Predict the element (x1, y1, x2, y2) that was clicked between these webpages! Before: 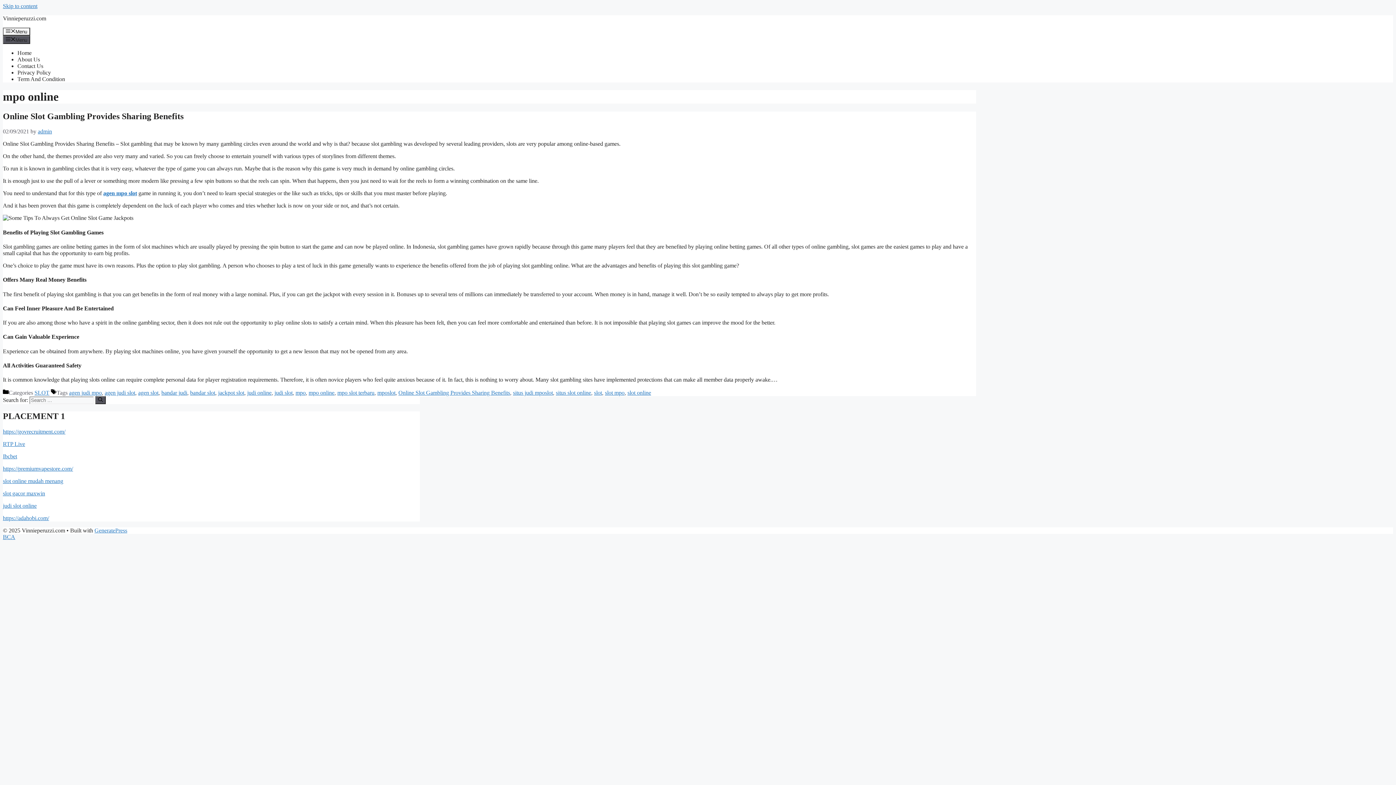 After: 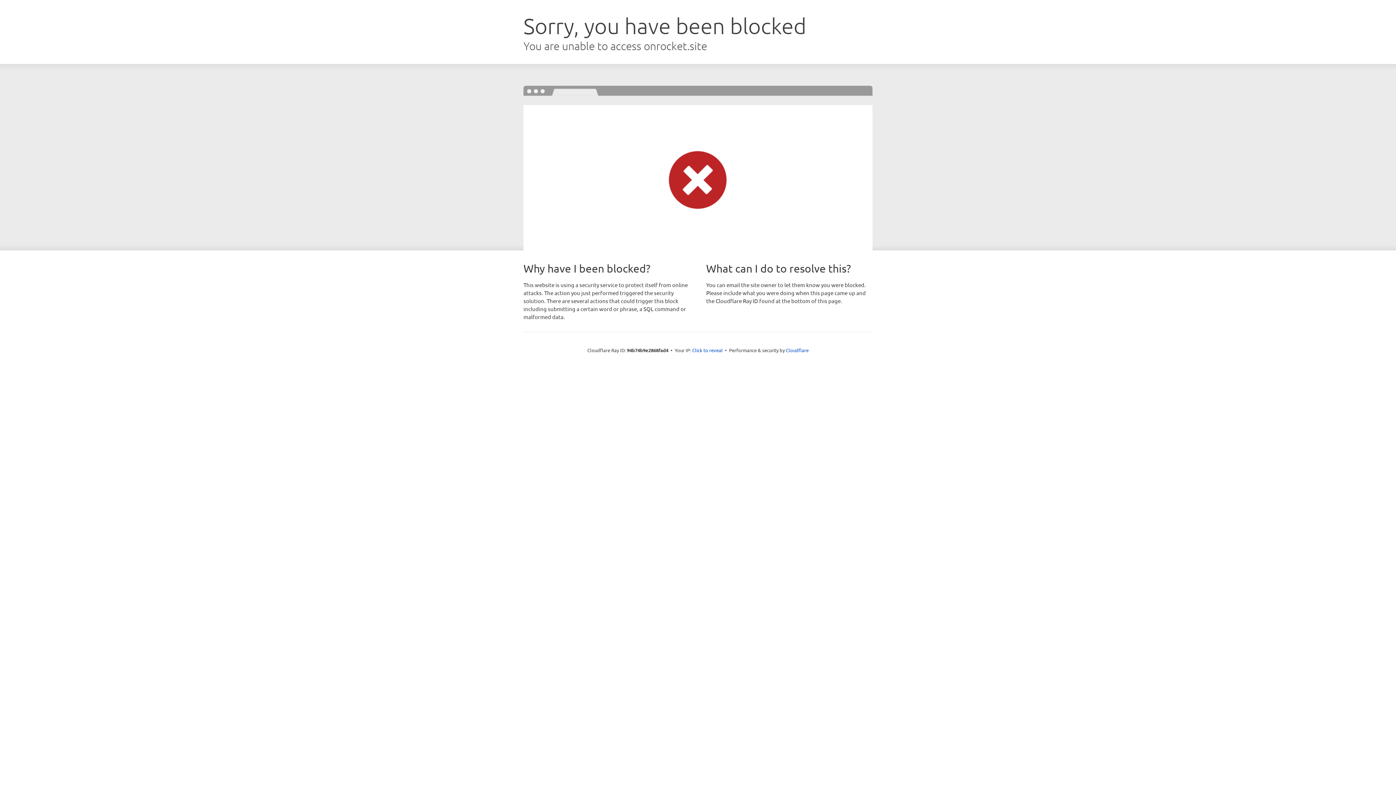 Action: bbox: (94, 527, 127, 533) label: GeneratePress